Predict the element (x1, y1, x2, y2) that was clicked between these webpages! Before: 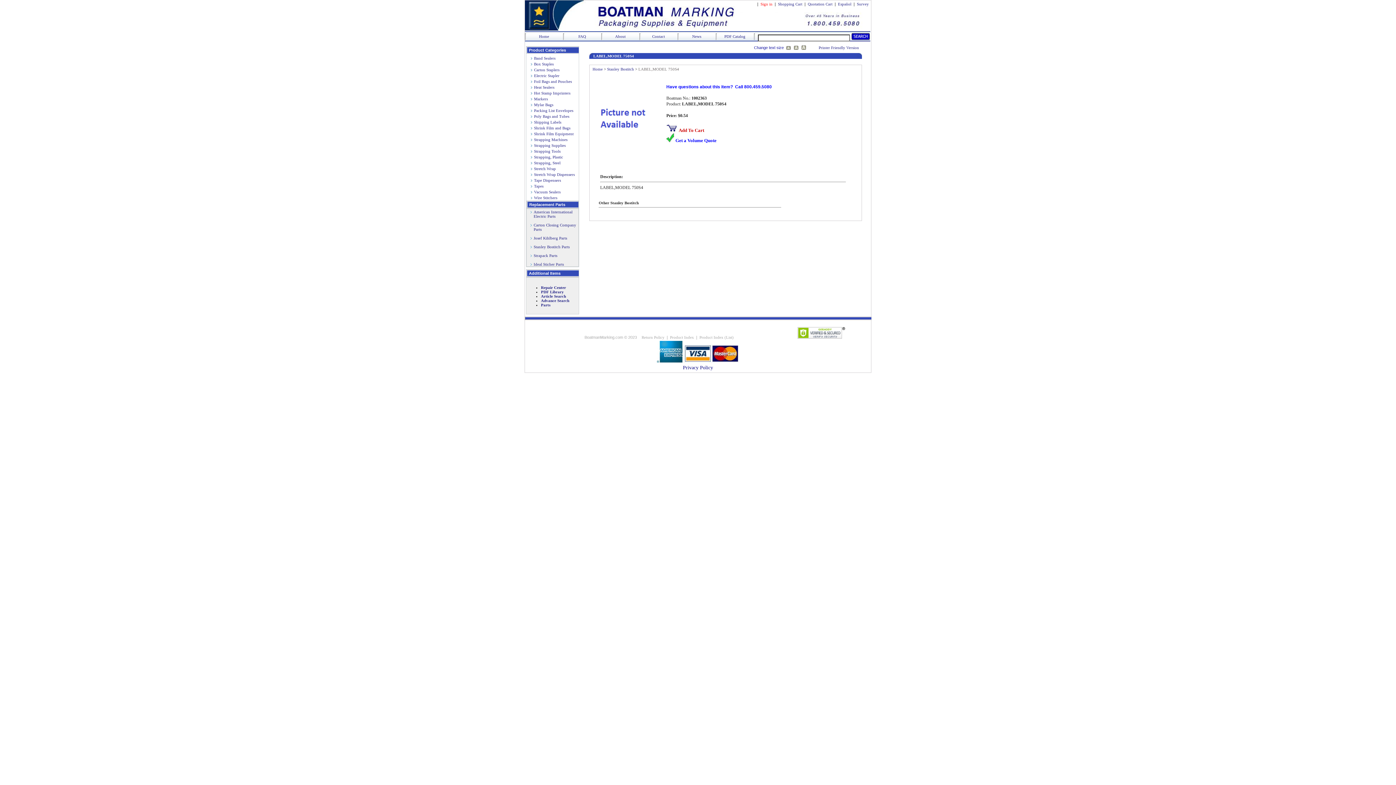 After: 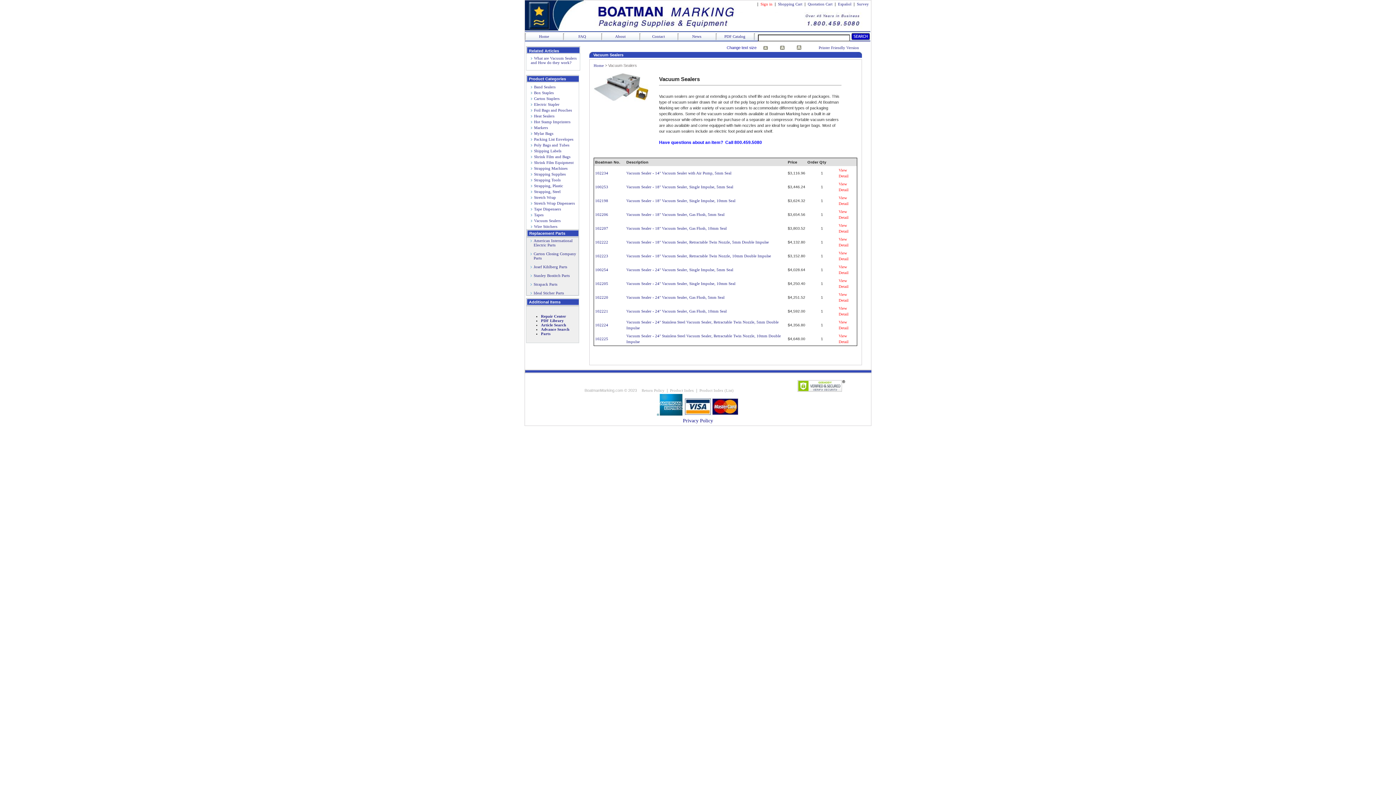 Action: bbox: (534, 189, 560, 194) label: Vacuum Sealers